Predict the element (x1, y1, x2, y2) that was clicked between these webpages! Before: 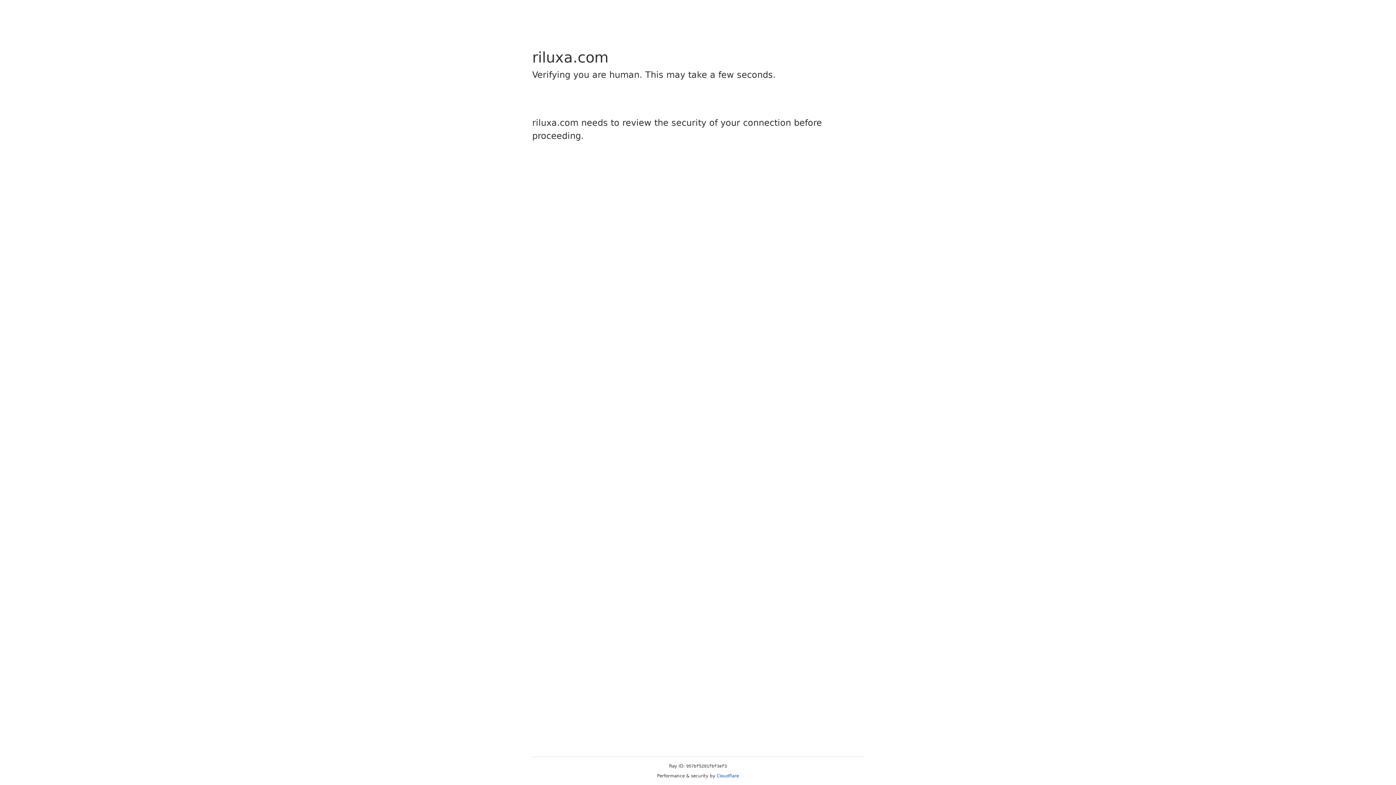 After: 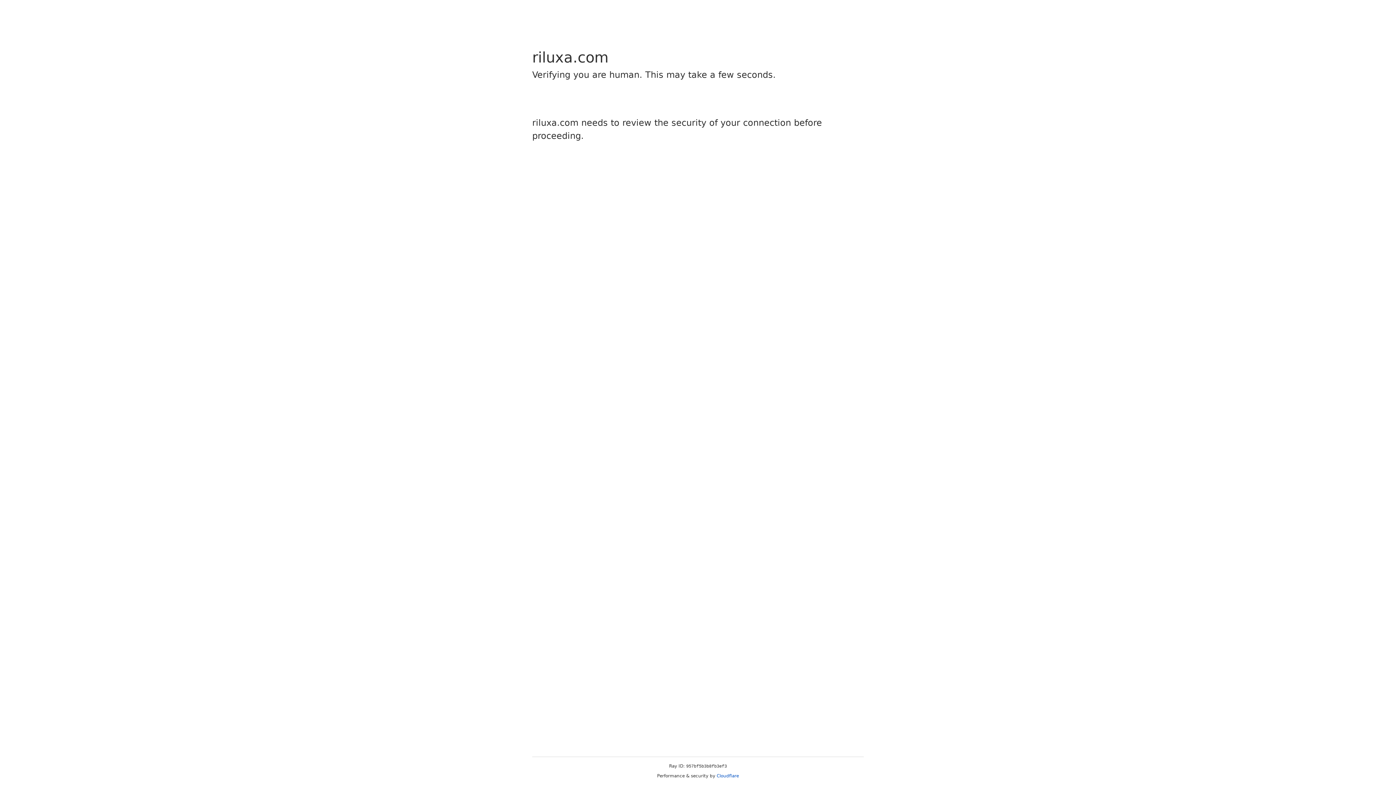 Action: bbox: (716, 773, 739, 778) label: Cloudflare